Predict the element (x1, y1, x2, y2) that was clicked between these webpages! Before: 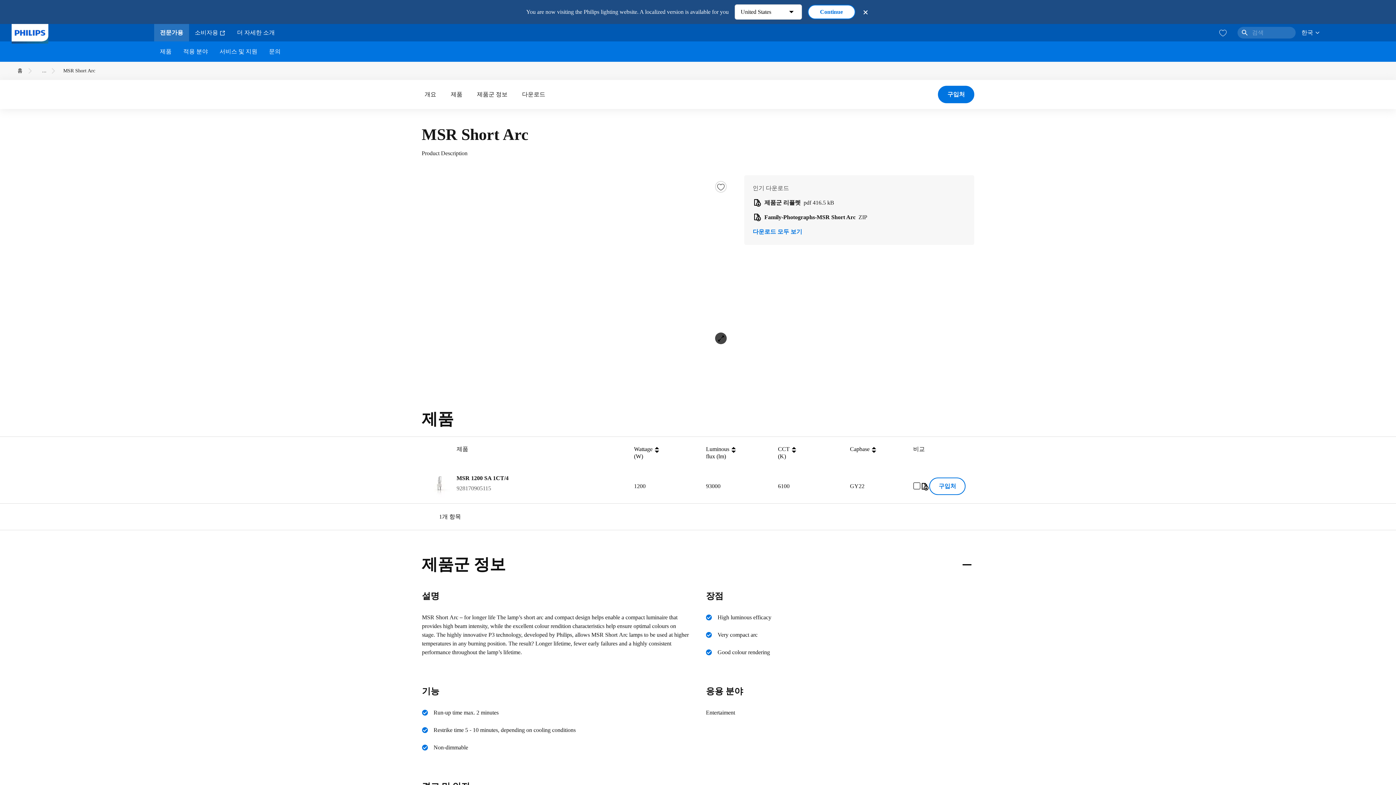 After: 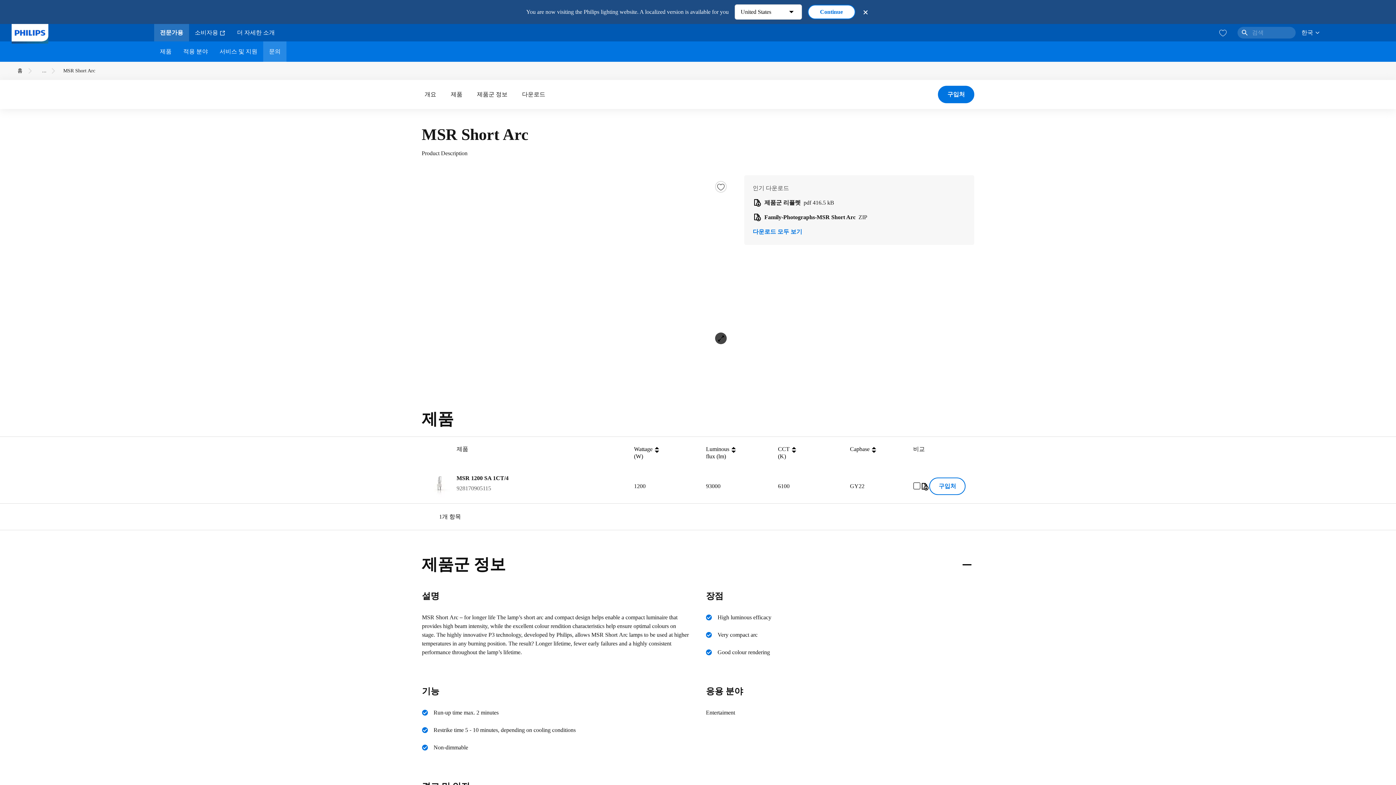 Action: bbox: (263, 41, 286, 61) label: 문의